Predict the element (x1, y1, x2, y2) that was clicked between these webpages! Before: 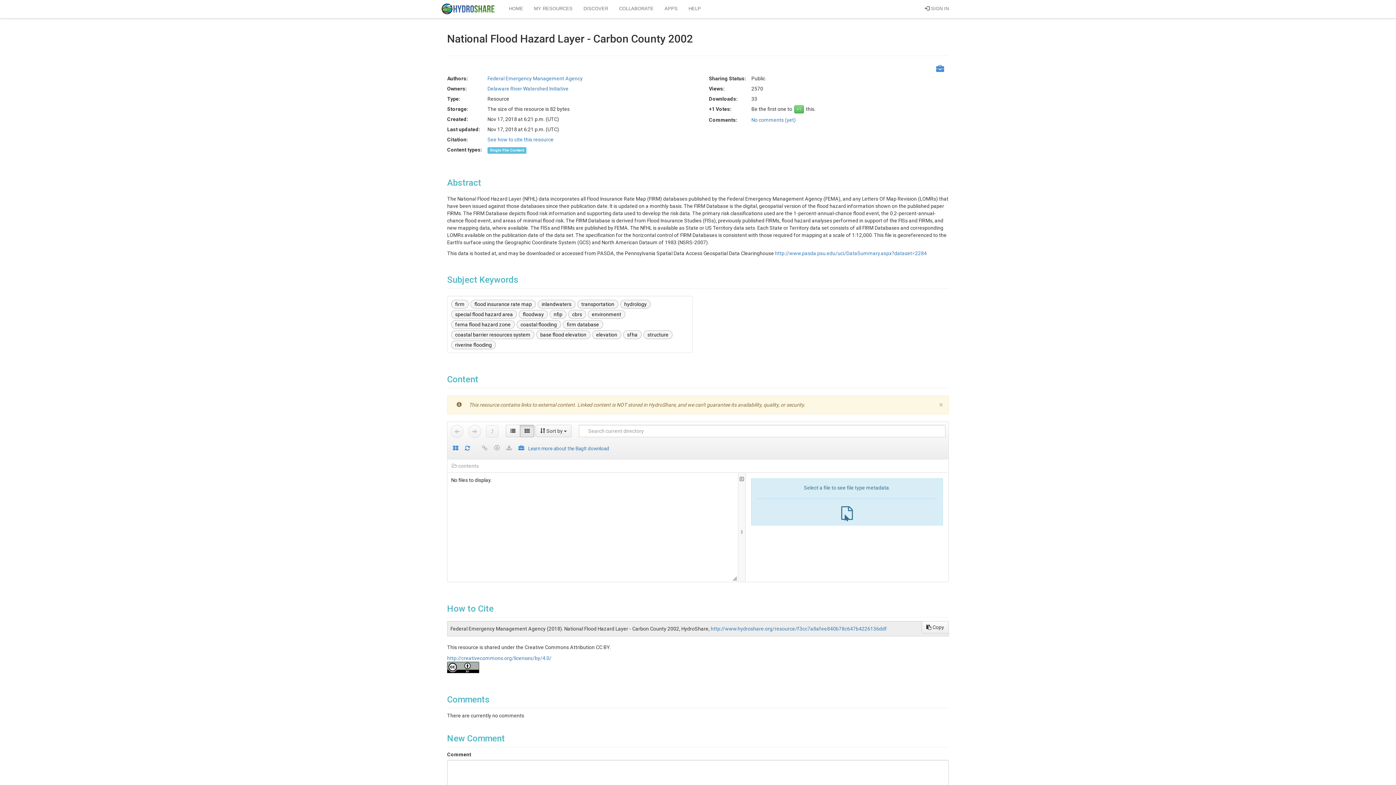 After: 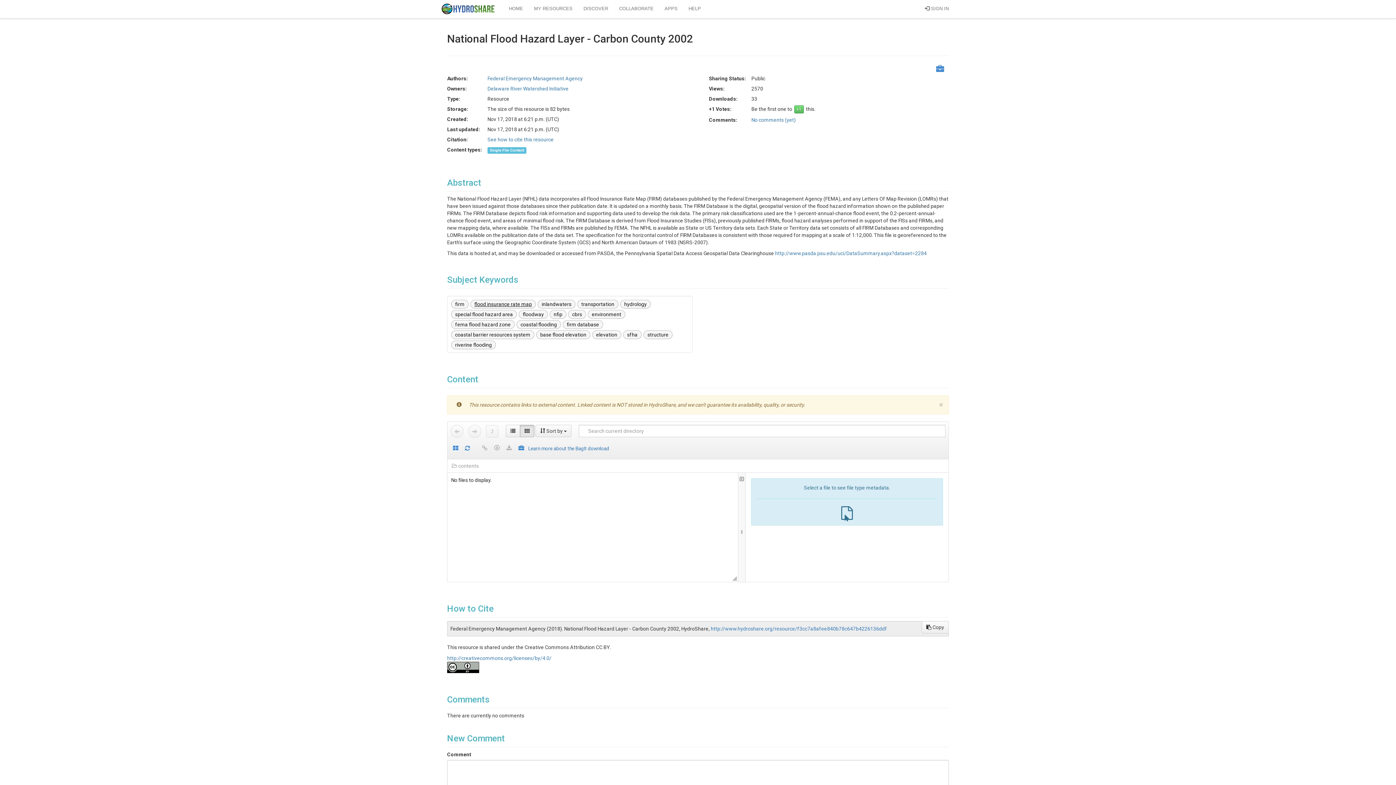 Action: bbox: (470, 300, 536, 308) label: flood insurance rate map